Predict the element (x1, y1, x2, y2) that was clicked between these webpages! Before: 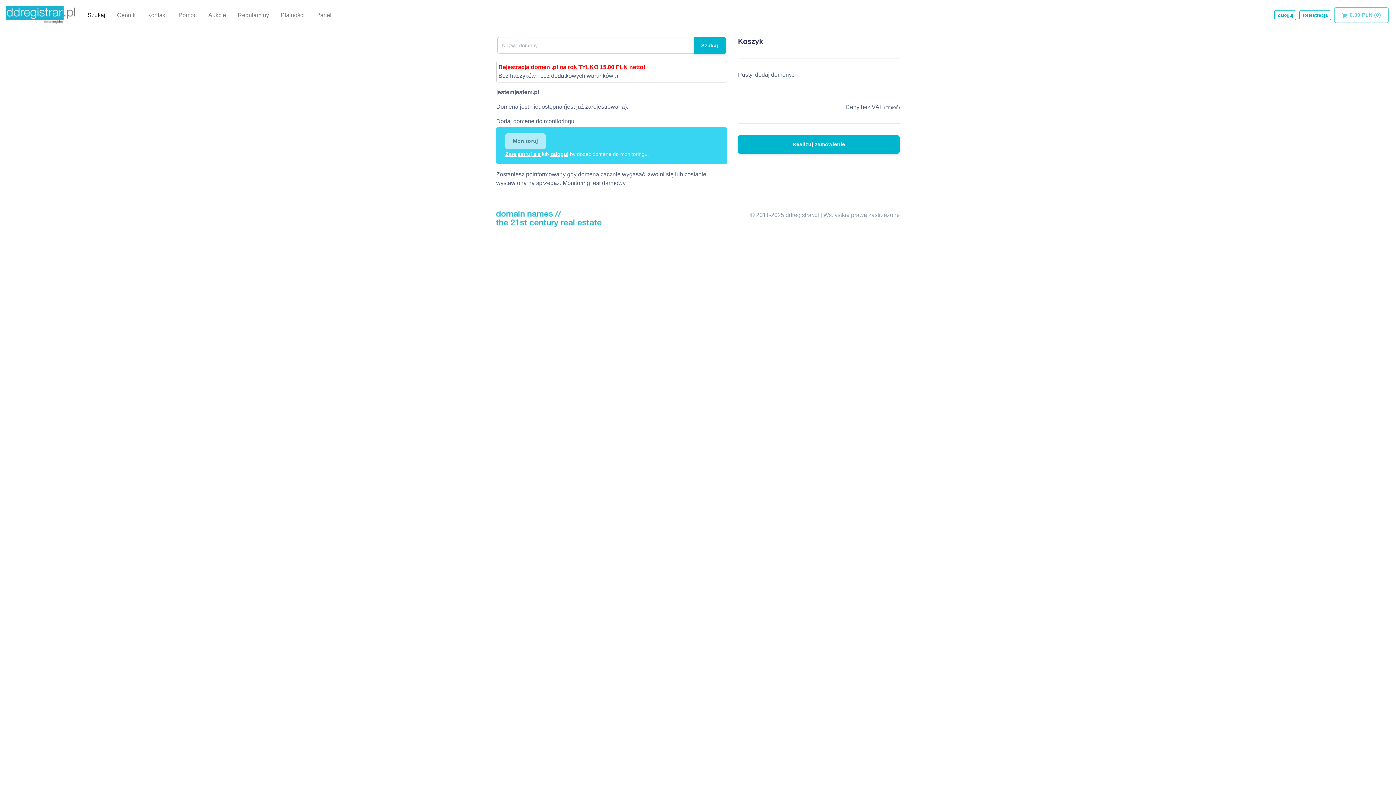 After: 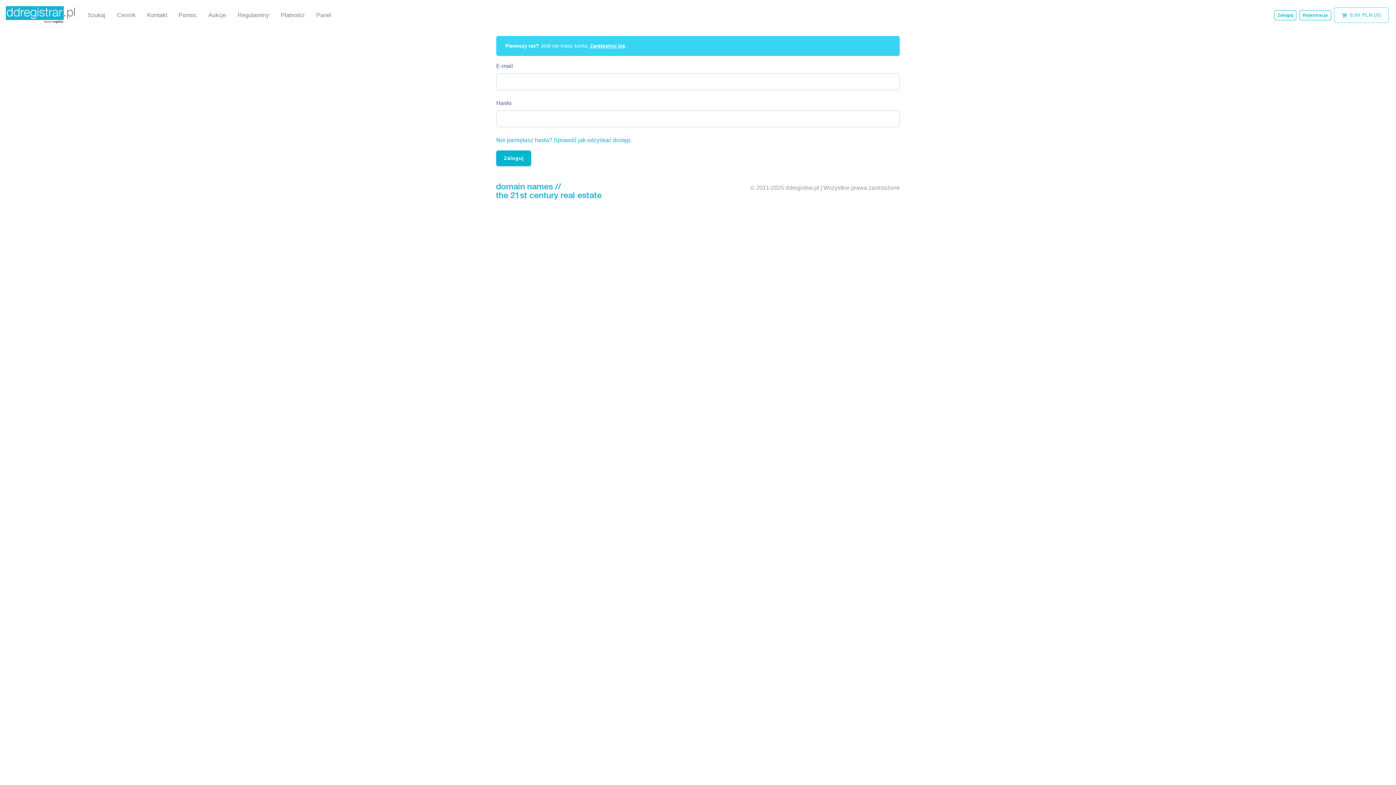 Action: label: zaloguj bbox: (550, 151, 568, 157)